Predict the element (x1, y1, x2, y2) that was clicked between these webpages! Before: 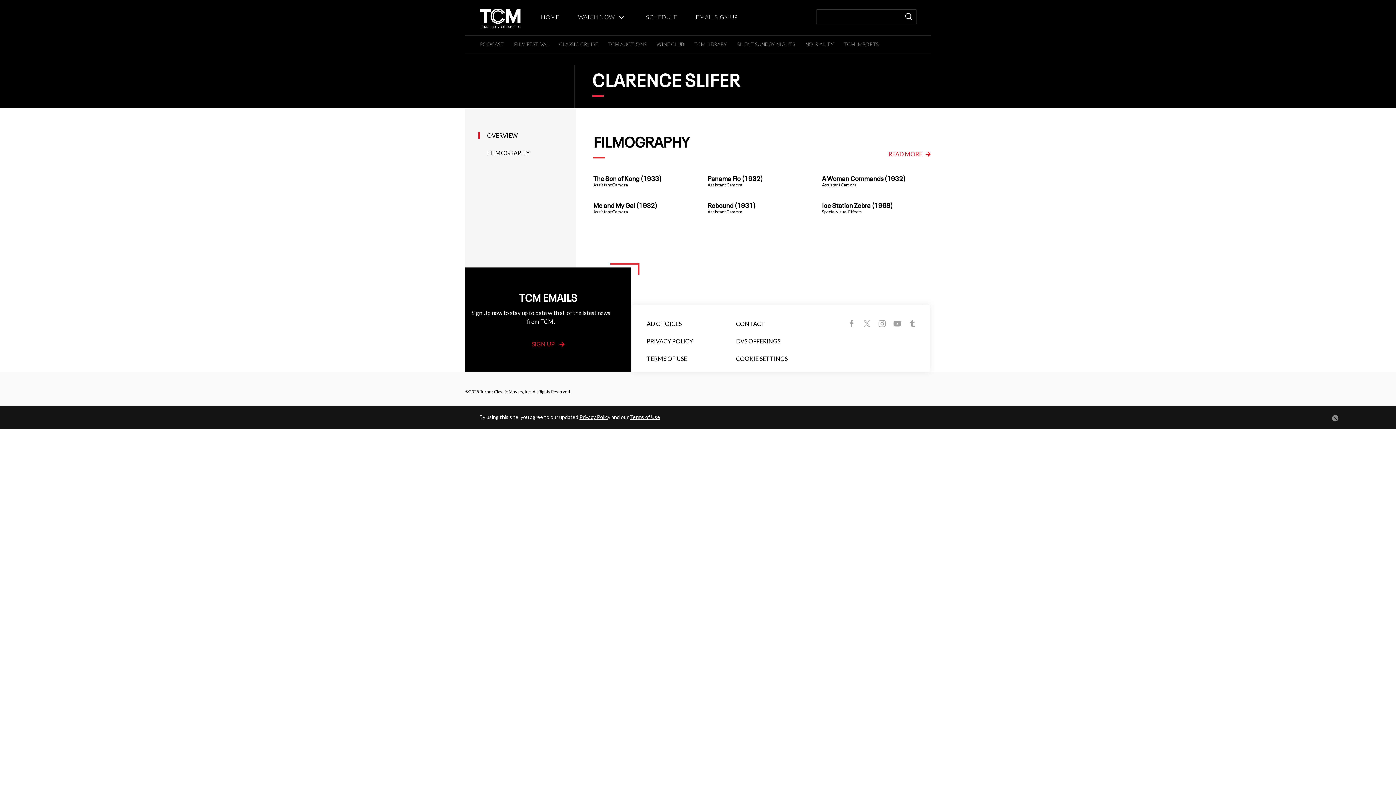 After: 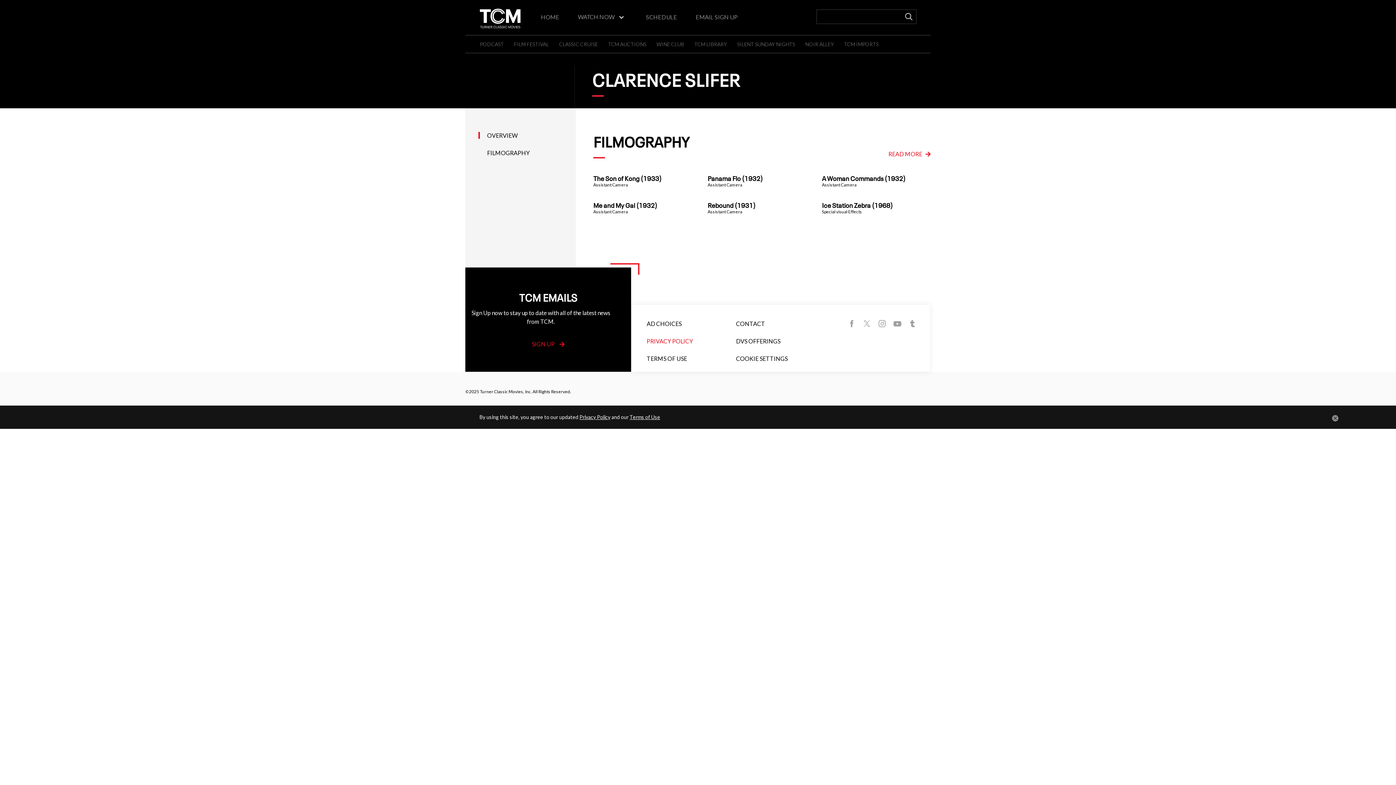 Action: bbox: (646, 337, 693, 350) label: PRIVACY POLICY